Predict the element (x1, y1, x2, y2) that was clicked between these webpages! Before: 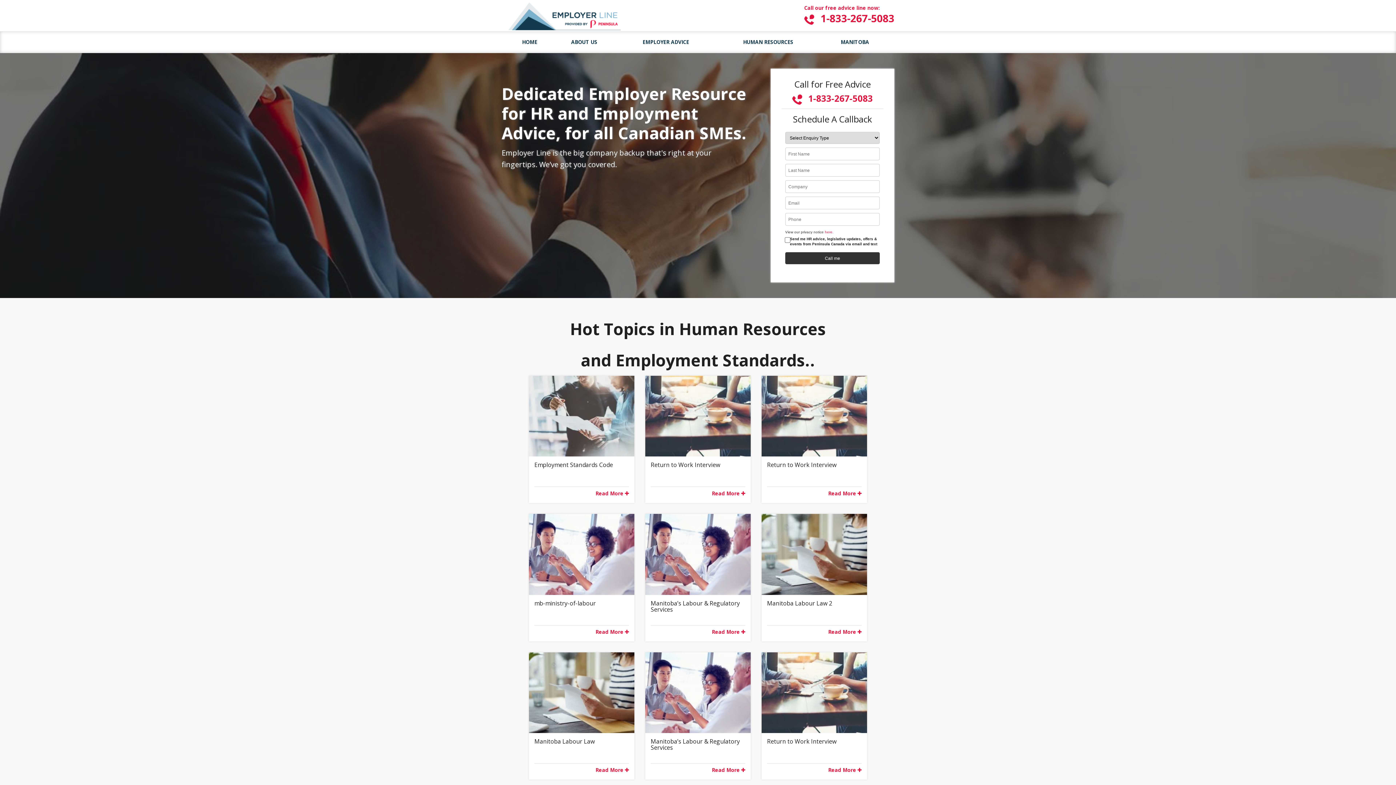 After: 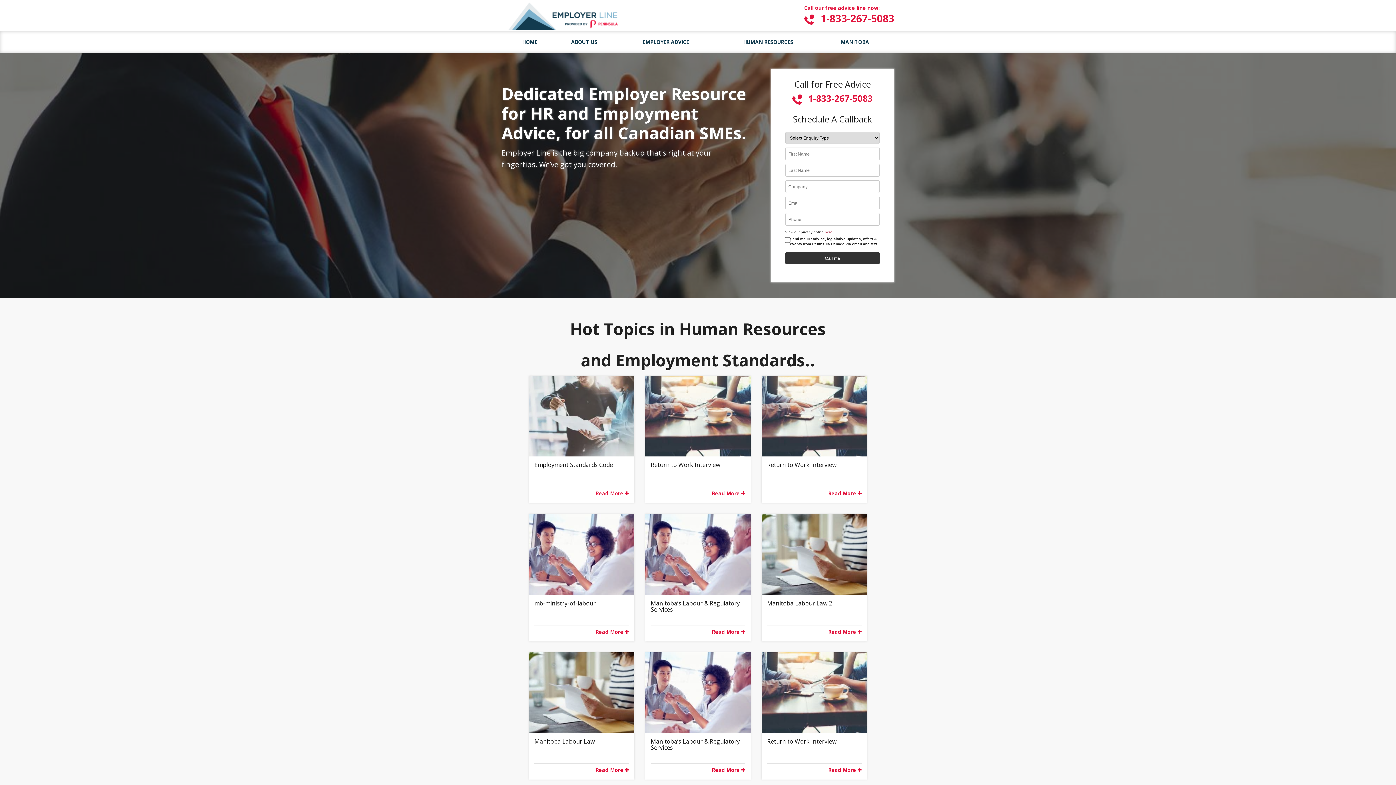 Action: label: here. bbox: (825, 230, 833, 234)